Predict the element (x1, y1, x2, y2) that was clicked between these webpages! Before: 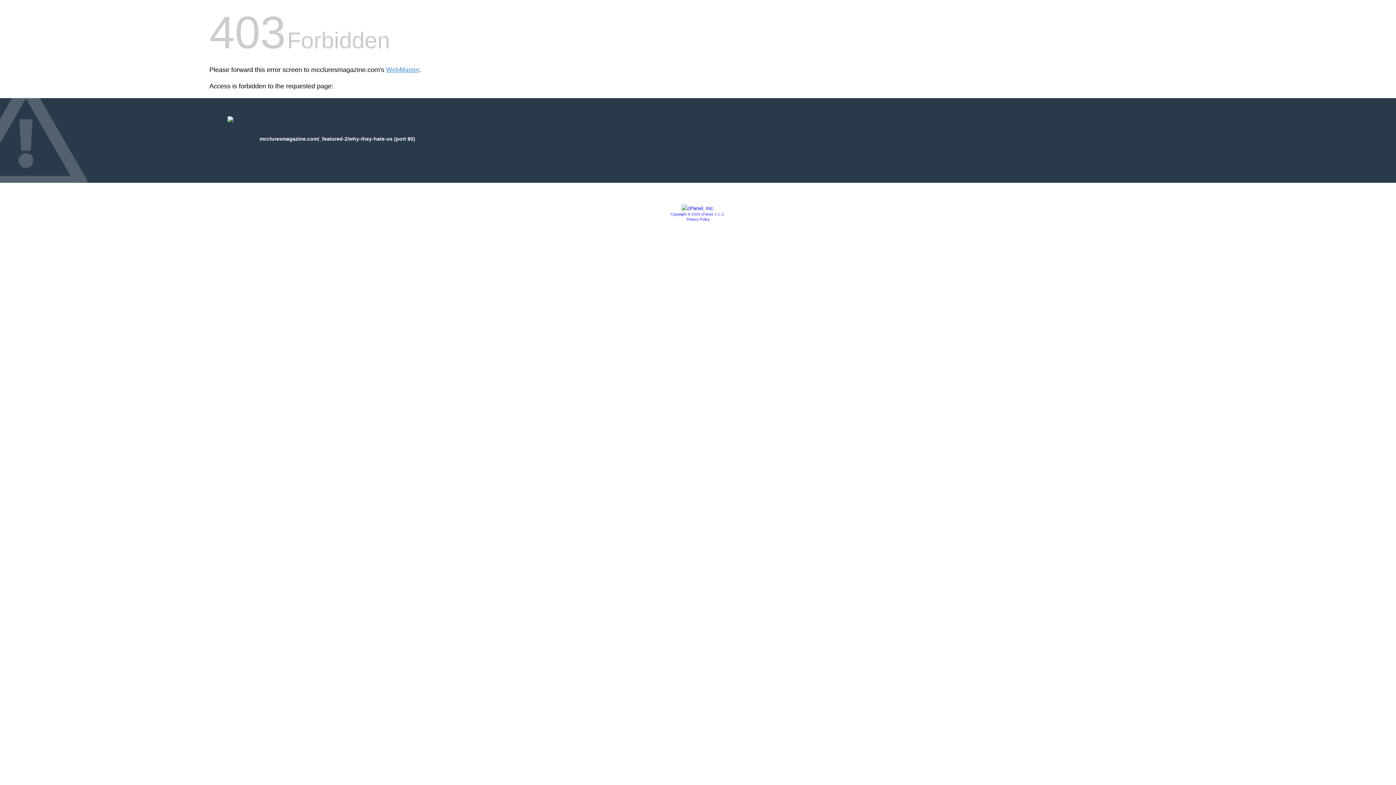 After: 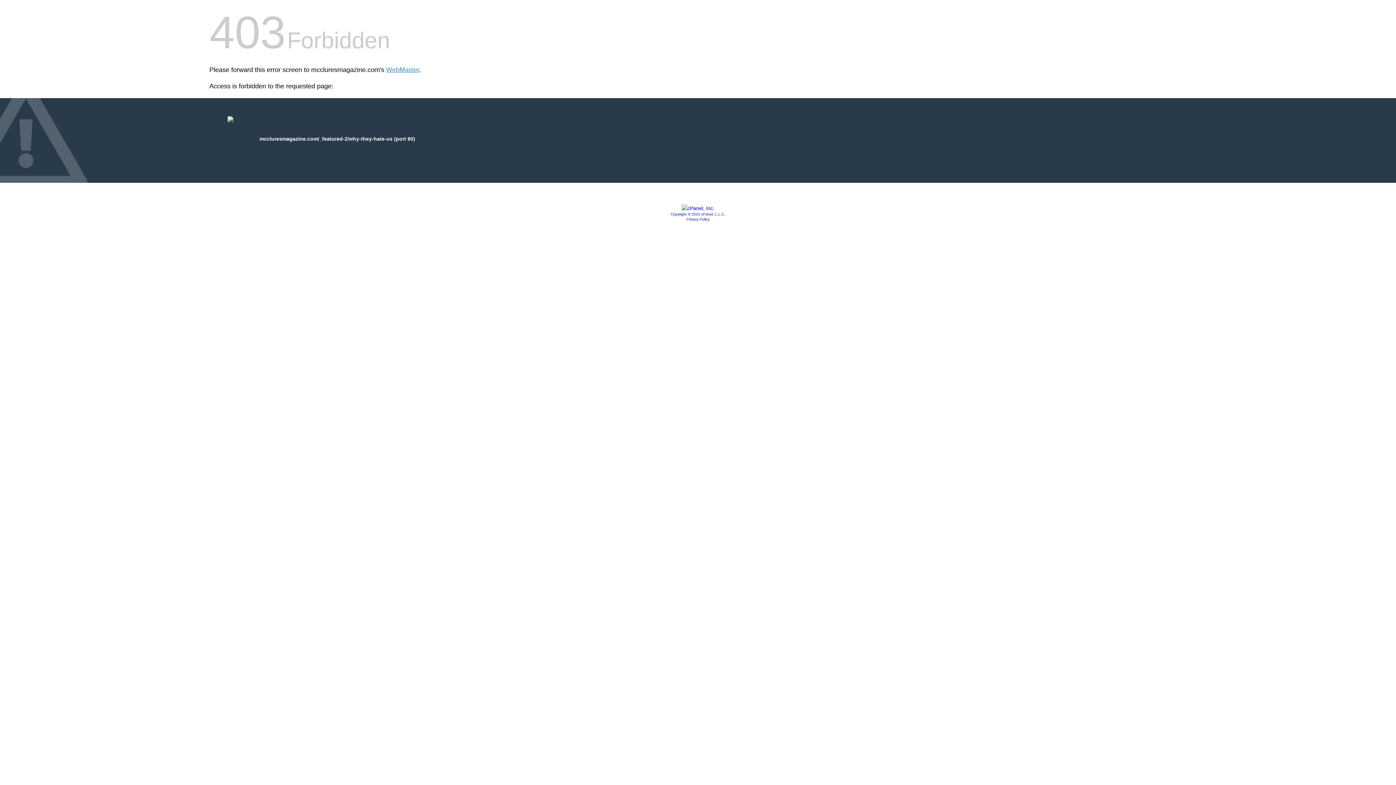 Action: bbox: (681, 205, 714, 211)